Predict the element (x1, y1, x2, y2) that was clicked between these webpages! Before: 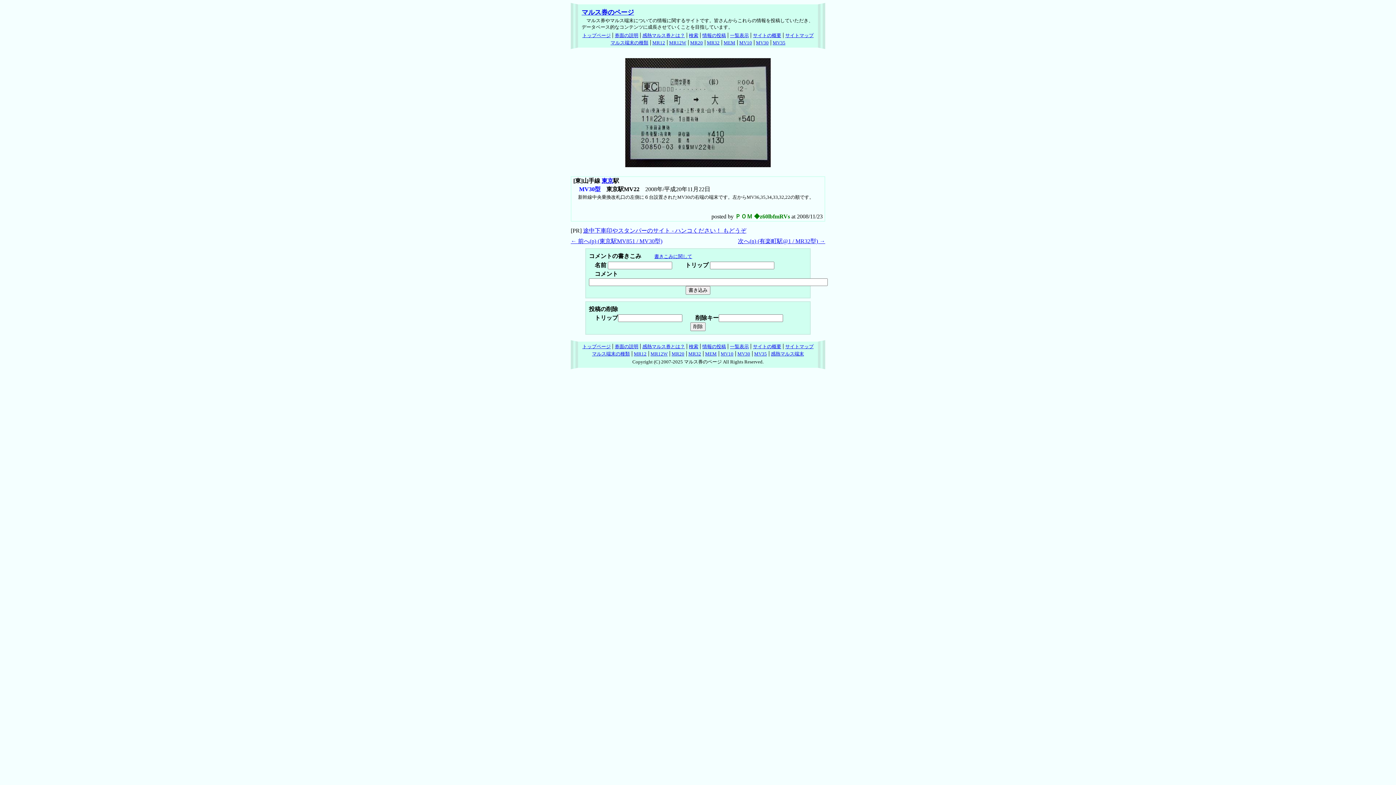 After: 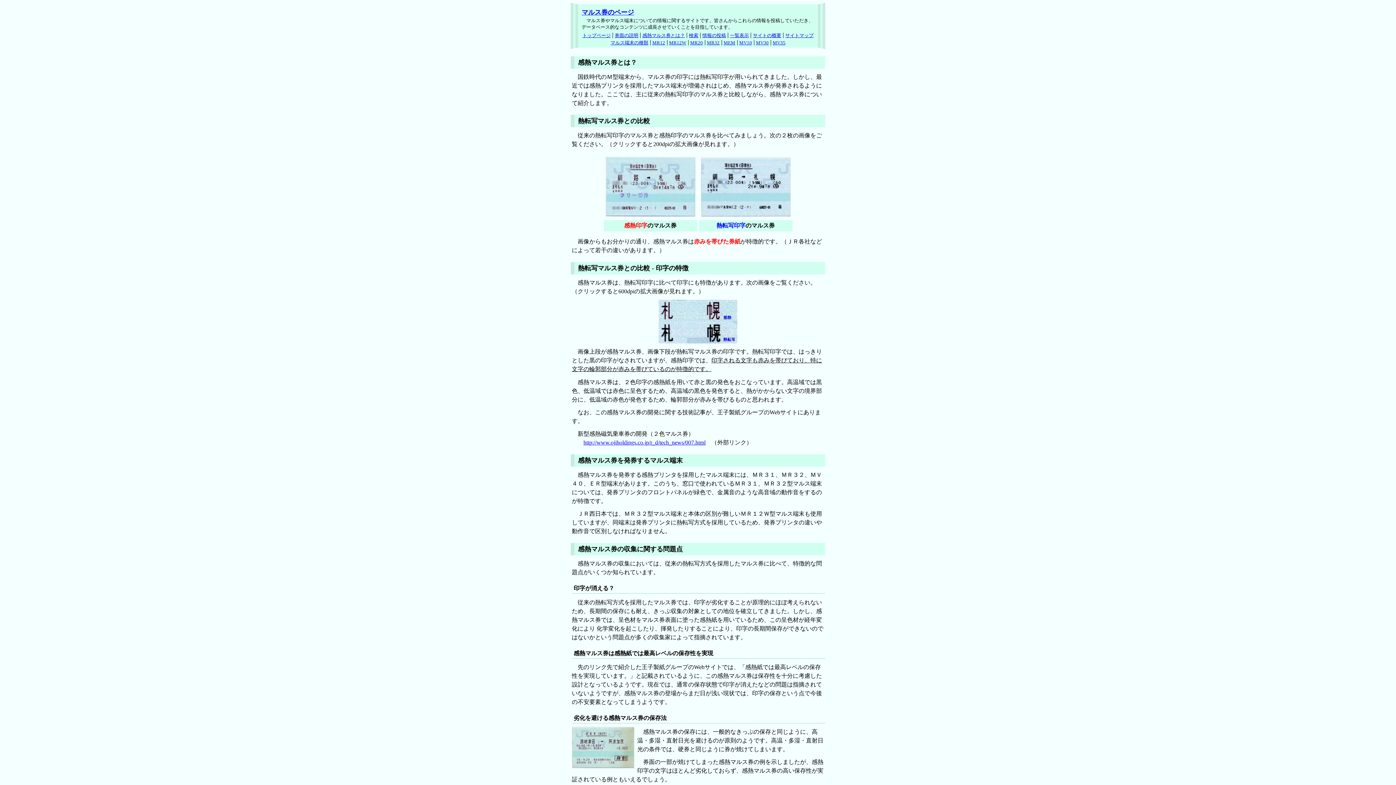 Action: bbox: (642, 32, 685, 38) label: 感熱マルス券とは？